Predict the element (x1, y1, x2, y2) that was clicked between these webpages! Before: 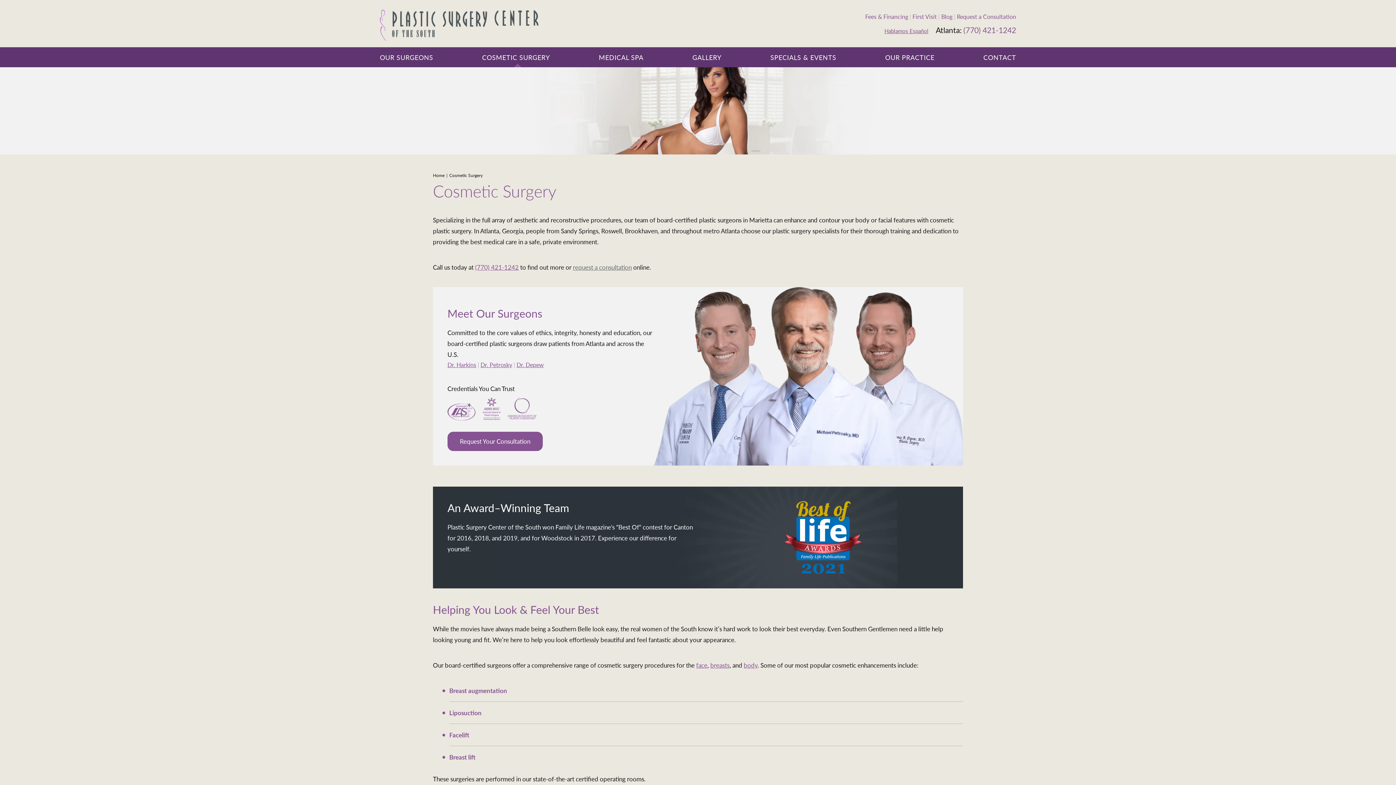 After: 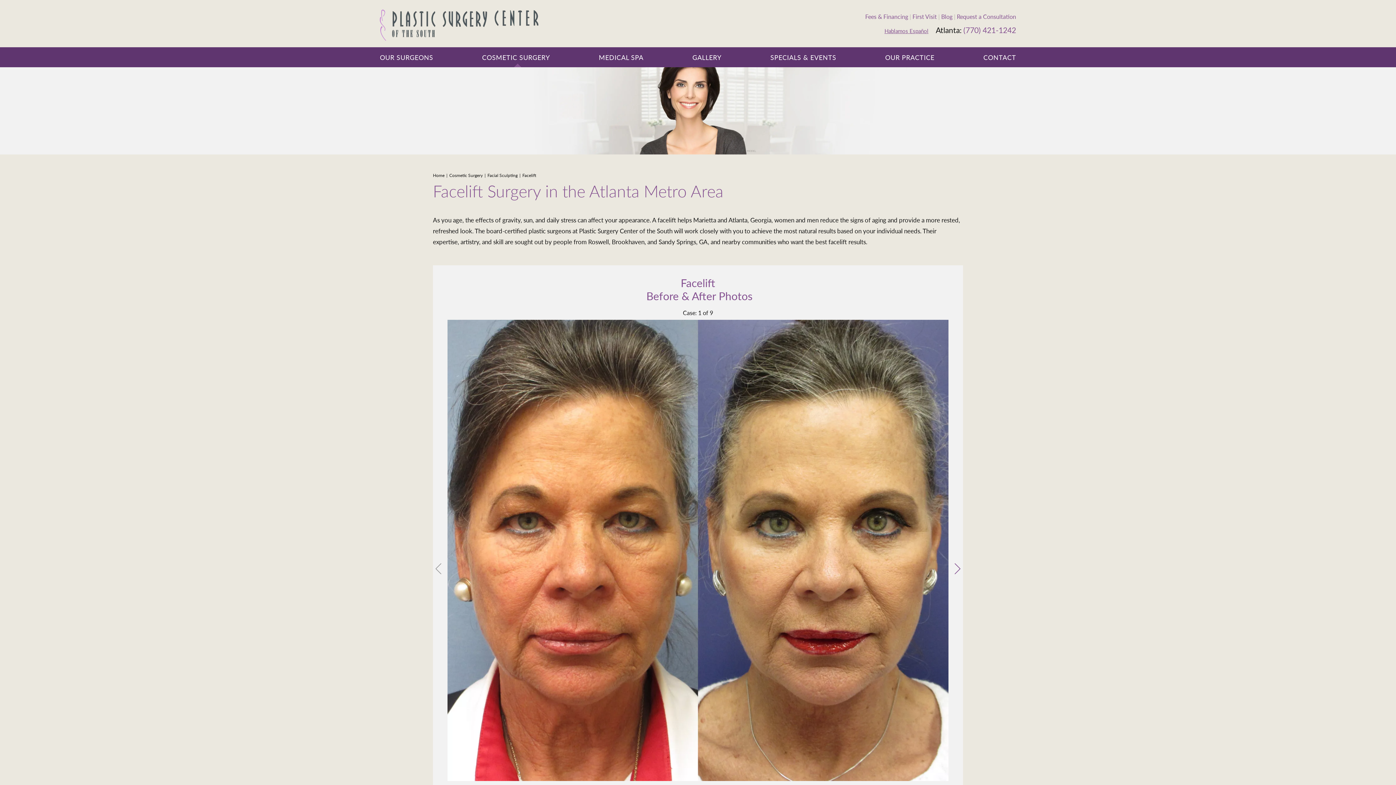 Action: bbox: (449, 730, 469, 739) label: Facelift